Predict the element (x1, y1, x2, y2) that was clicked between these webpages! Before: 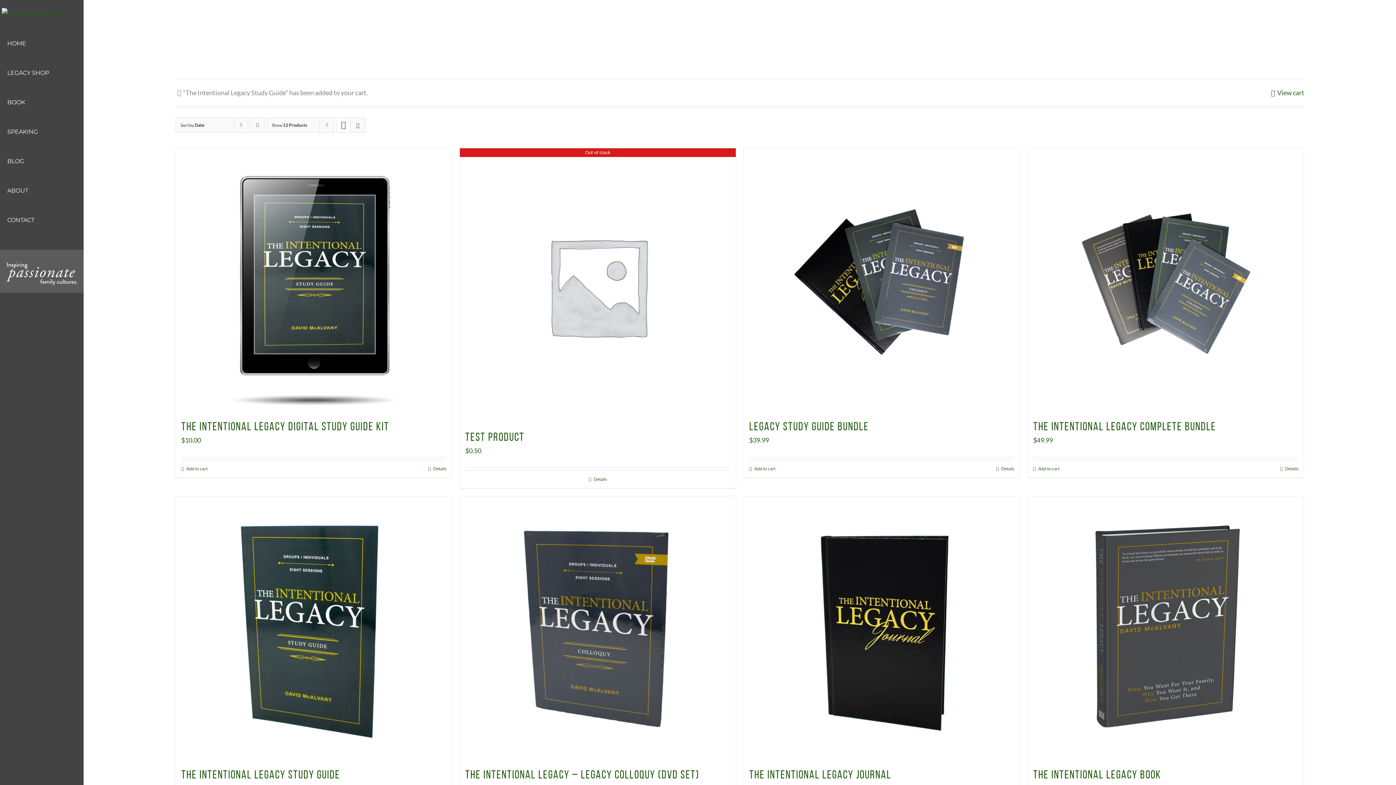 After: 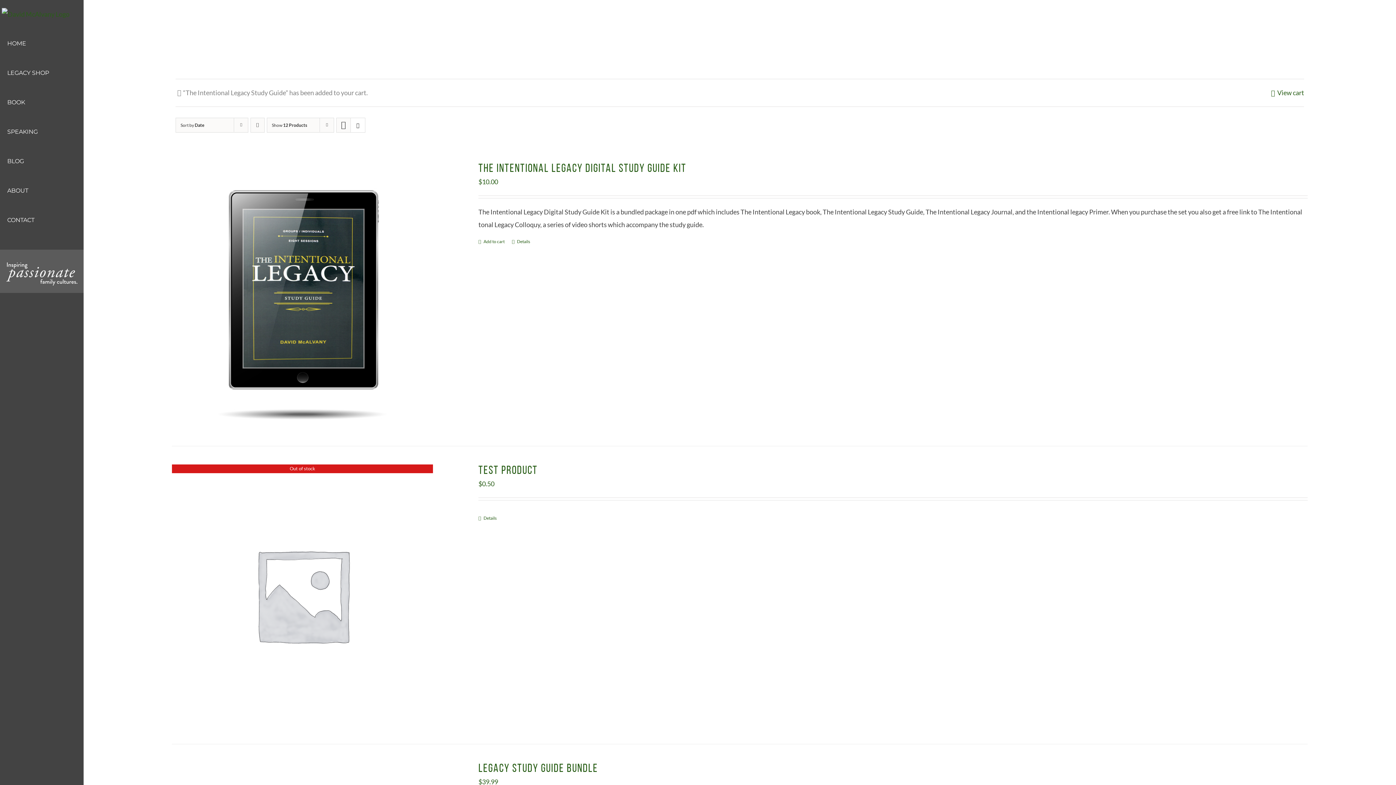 Action: bbox: (350, 118, 364, 132) label: View as list